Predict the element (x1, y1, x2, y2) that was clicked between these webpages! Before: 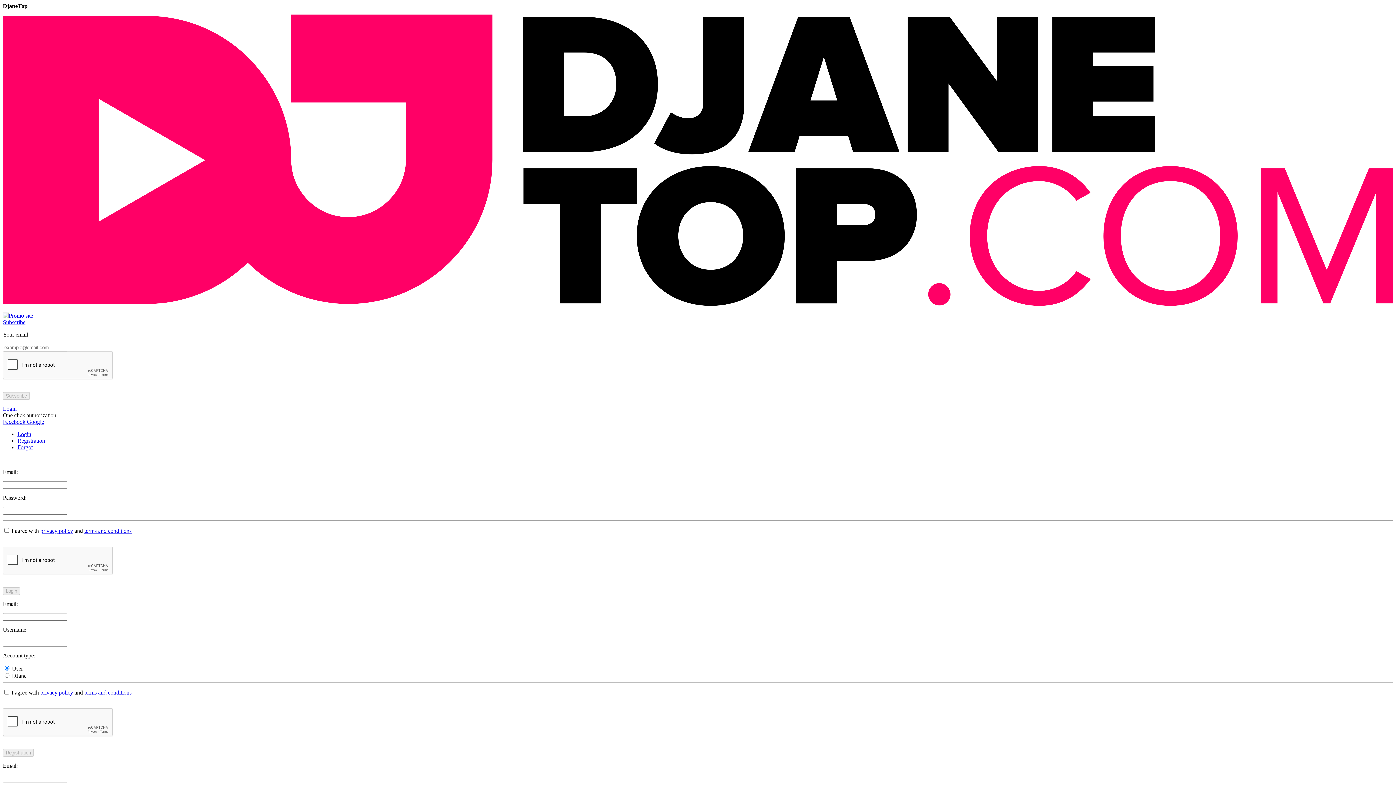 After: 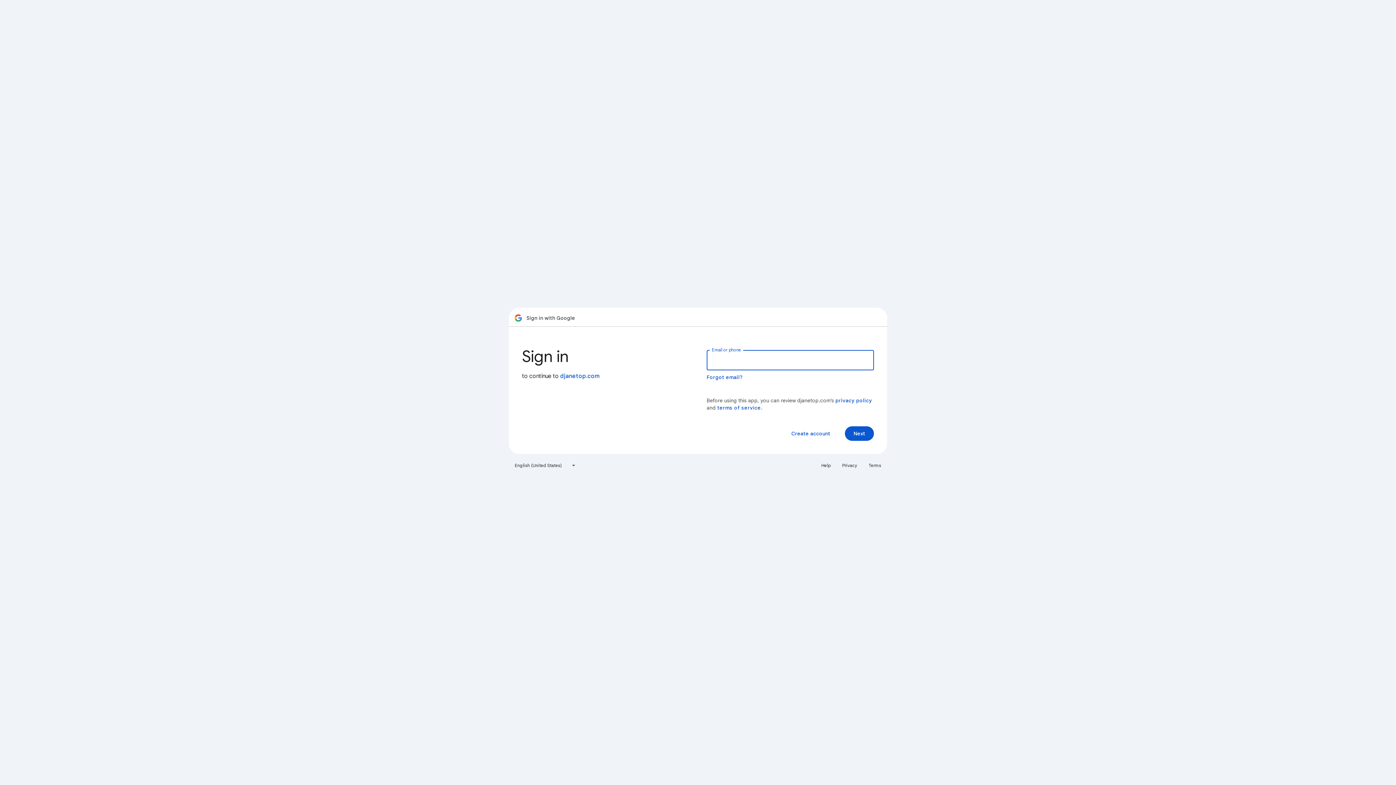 Action: bbox: (25, 419, 44, 425) label:  Google